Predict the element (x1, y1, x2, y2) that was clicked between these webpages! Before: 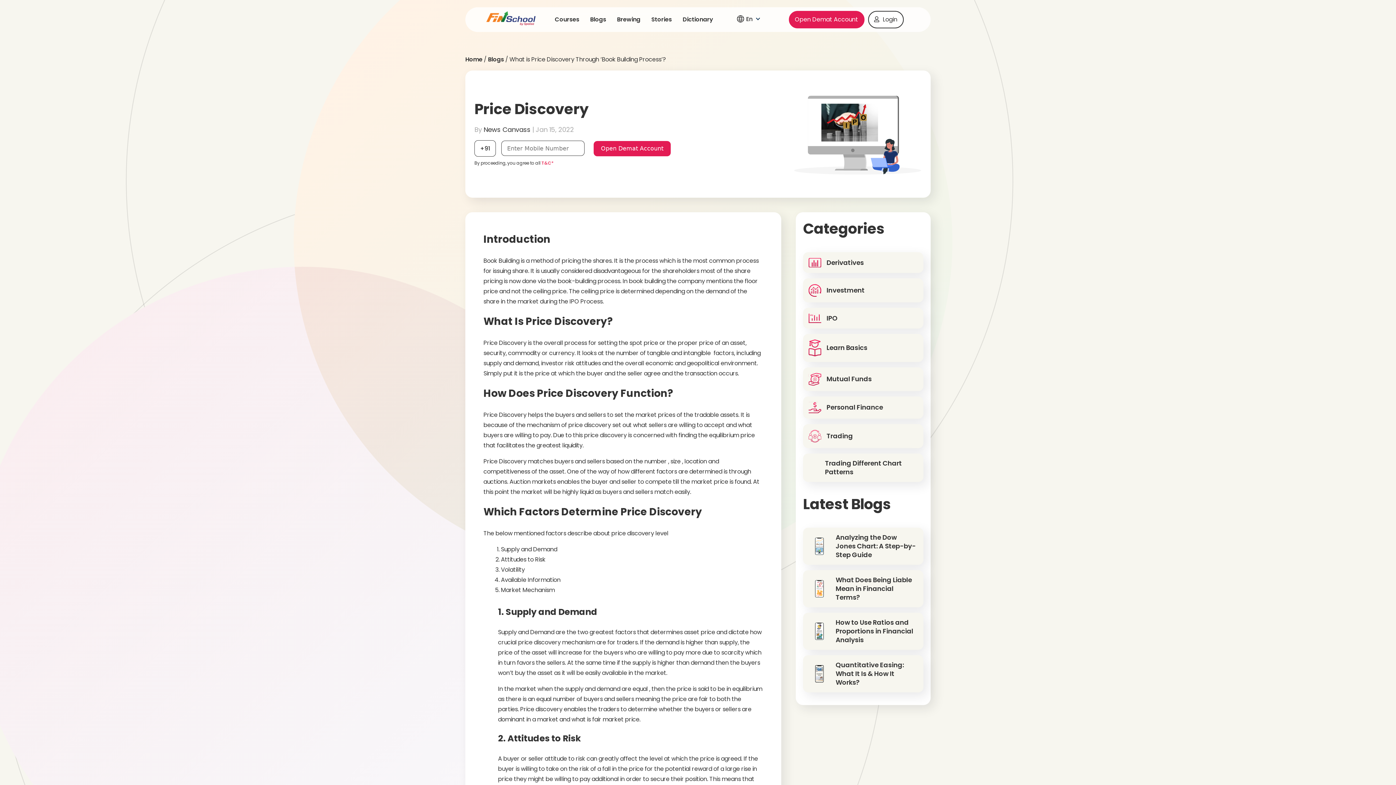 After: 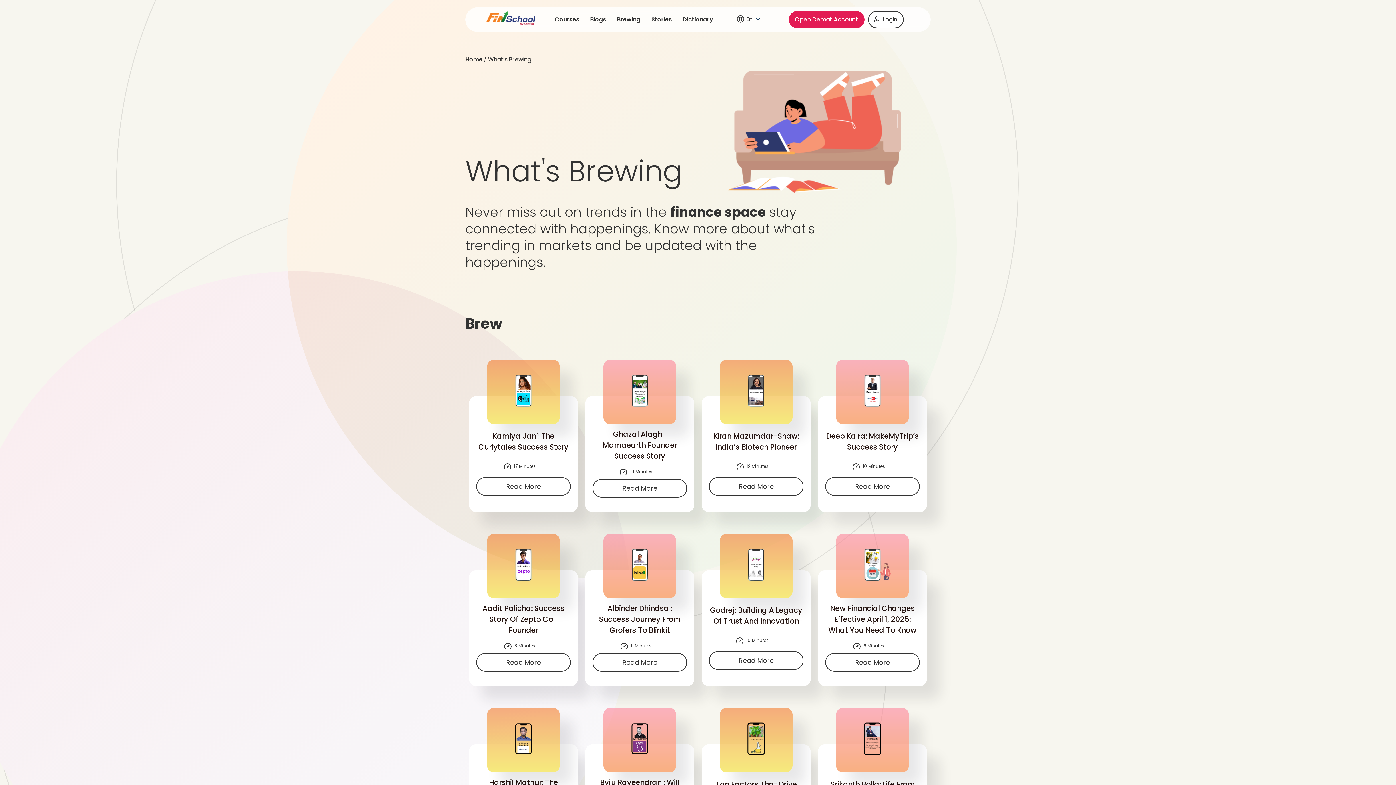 Action: label: Brewing bbox: (611, 13, 646, 26)